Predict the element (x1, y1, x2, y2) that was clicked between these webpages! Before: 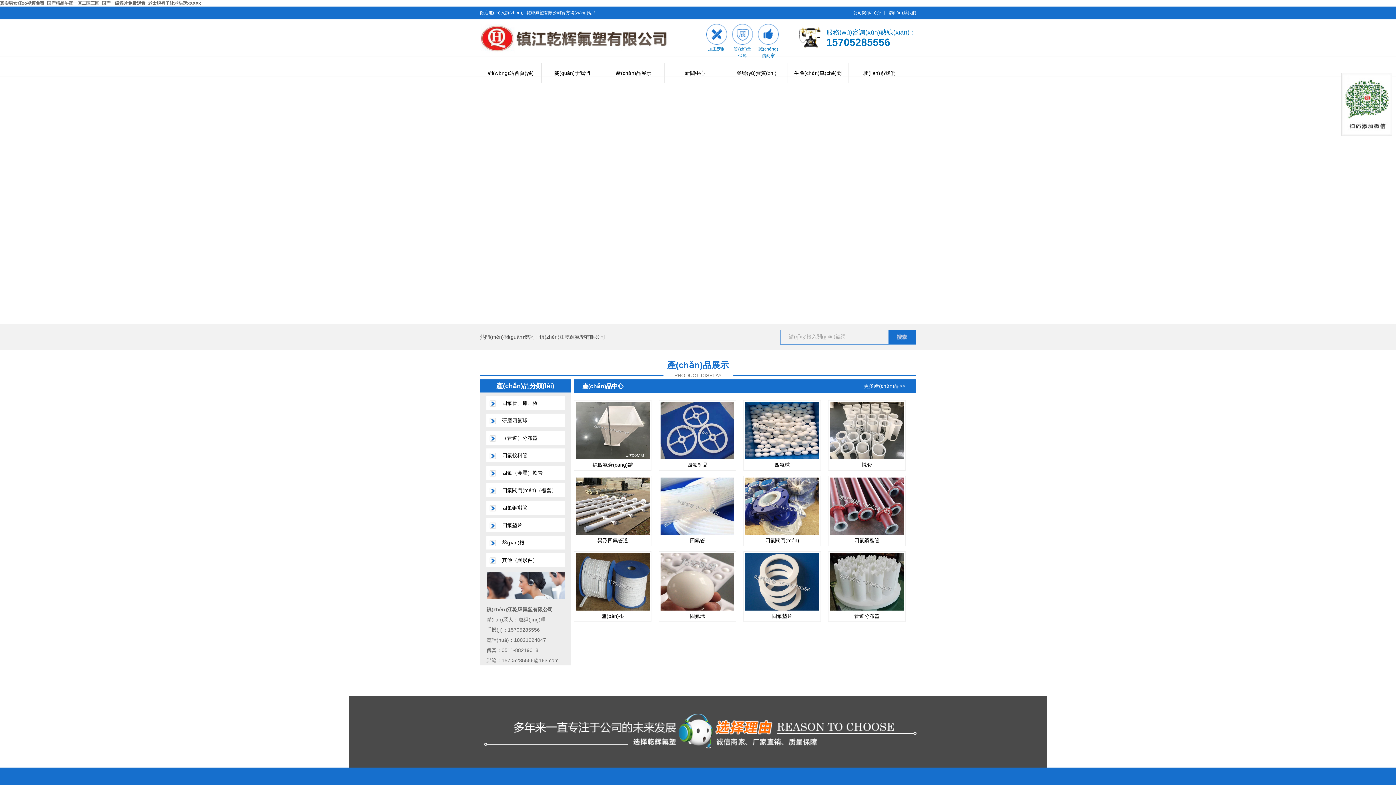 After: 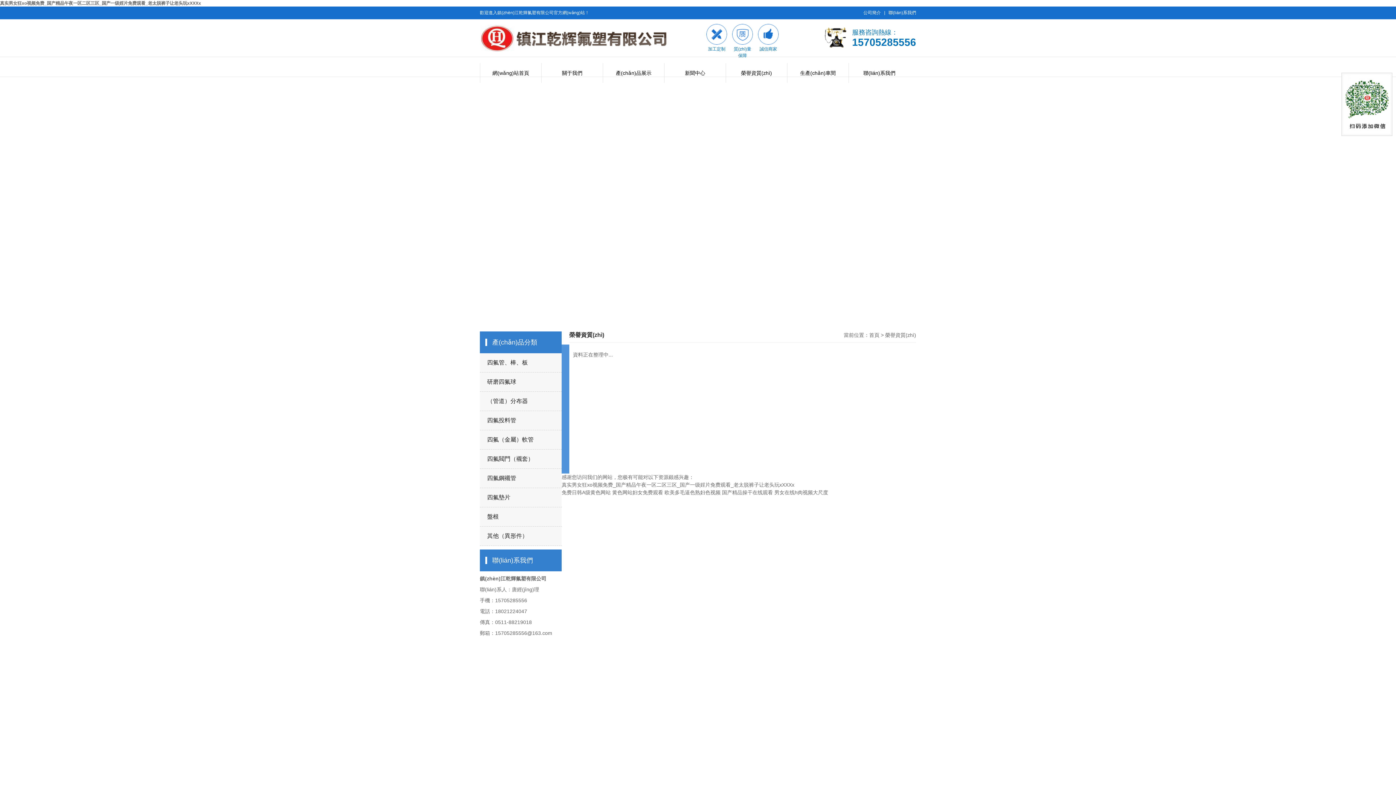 Action: bbox: (726, 63, 787, 82) label: 榮譽(yù)資質(zhì)